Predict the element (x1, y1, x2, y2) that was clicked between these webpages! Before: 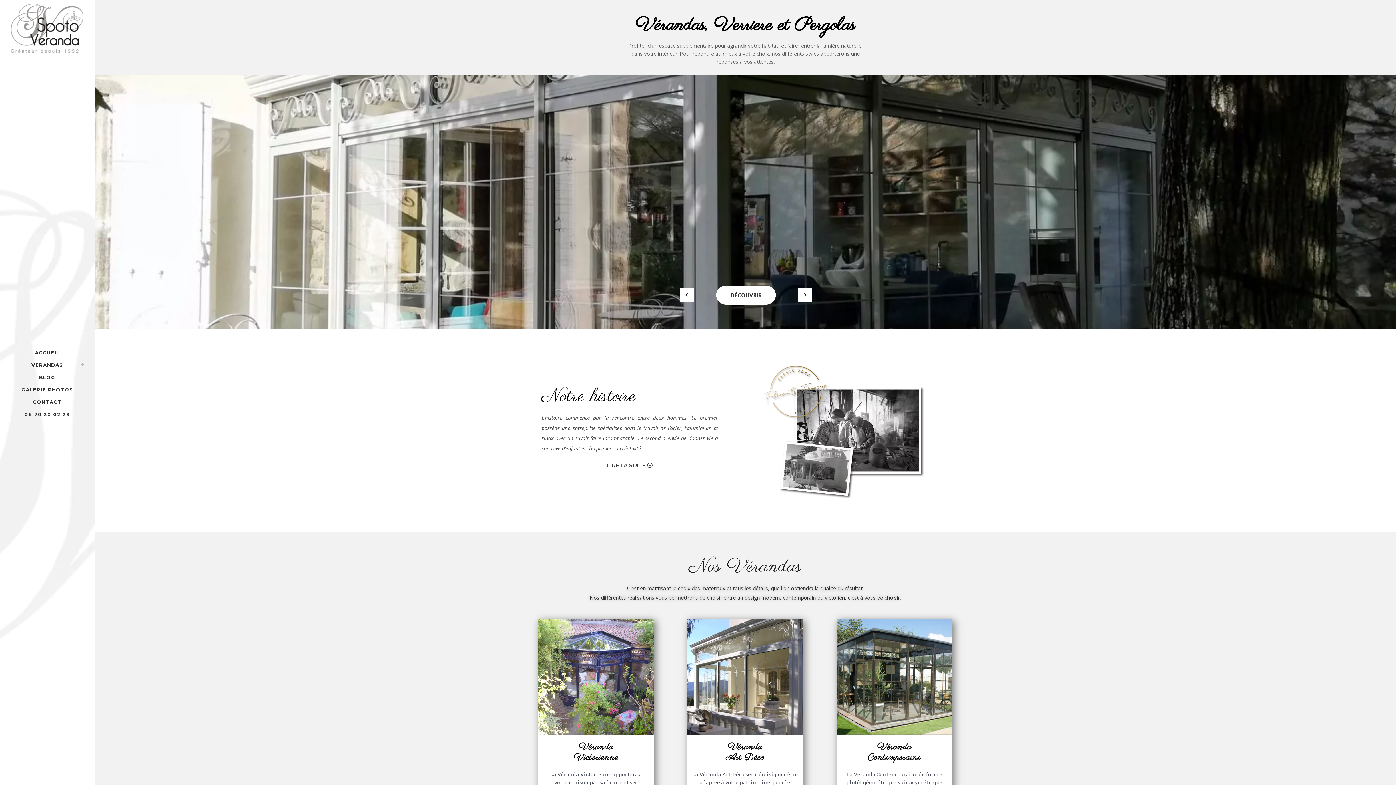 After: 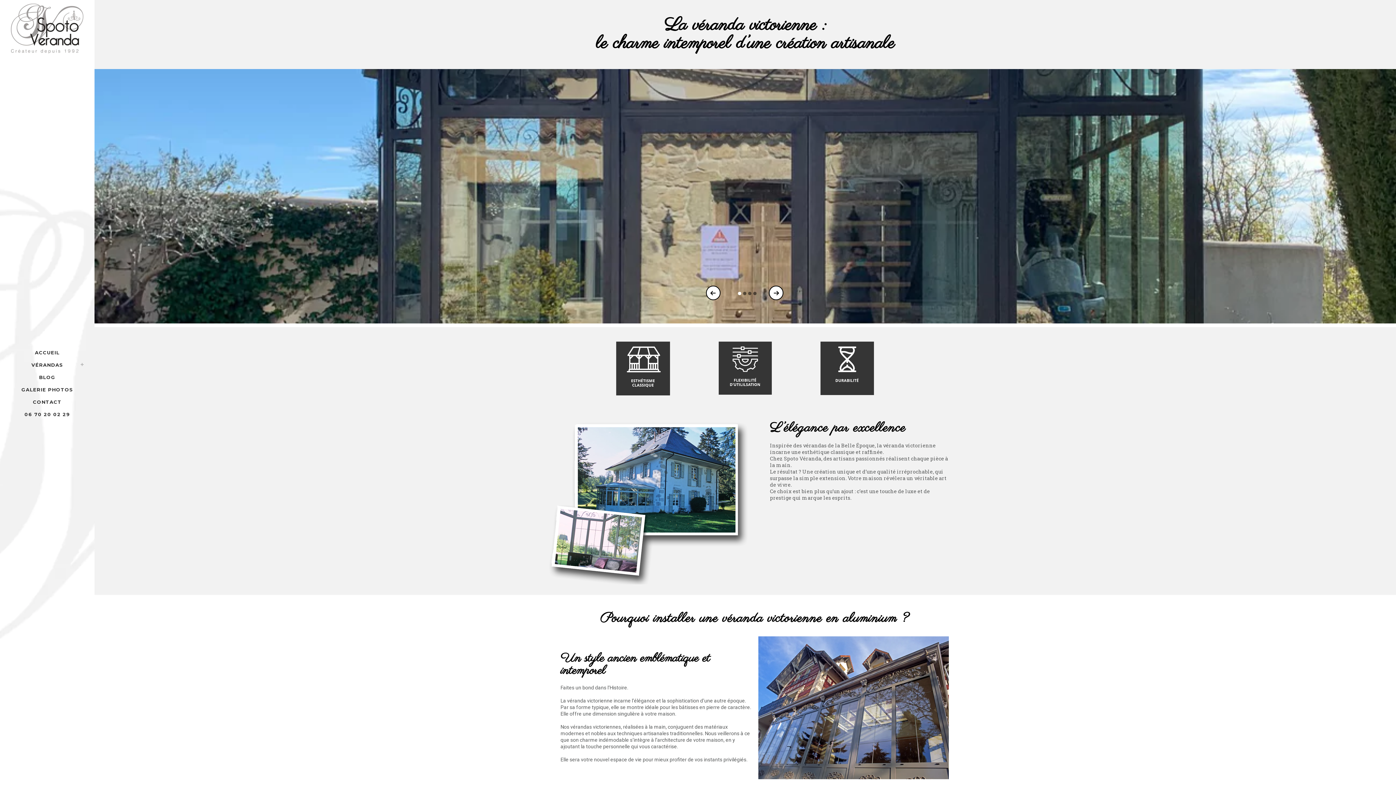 Action: bbox: (716, 285, 776, 304) label: DÉCOUVRIR